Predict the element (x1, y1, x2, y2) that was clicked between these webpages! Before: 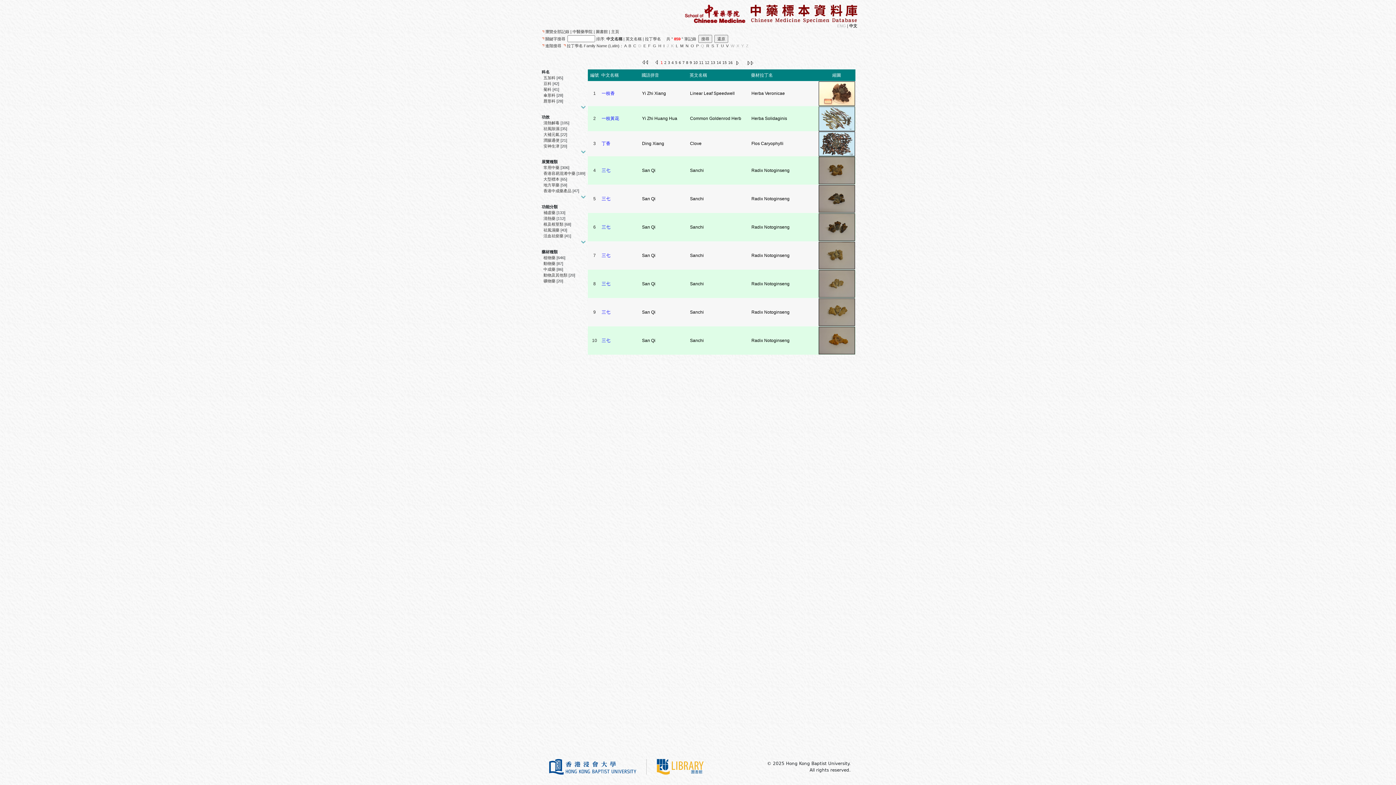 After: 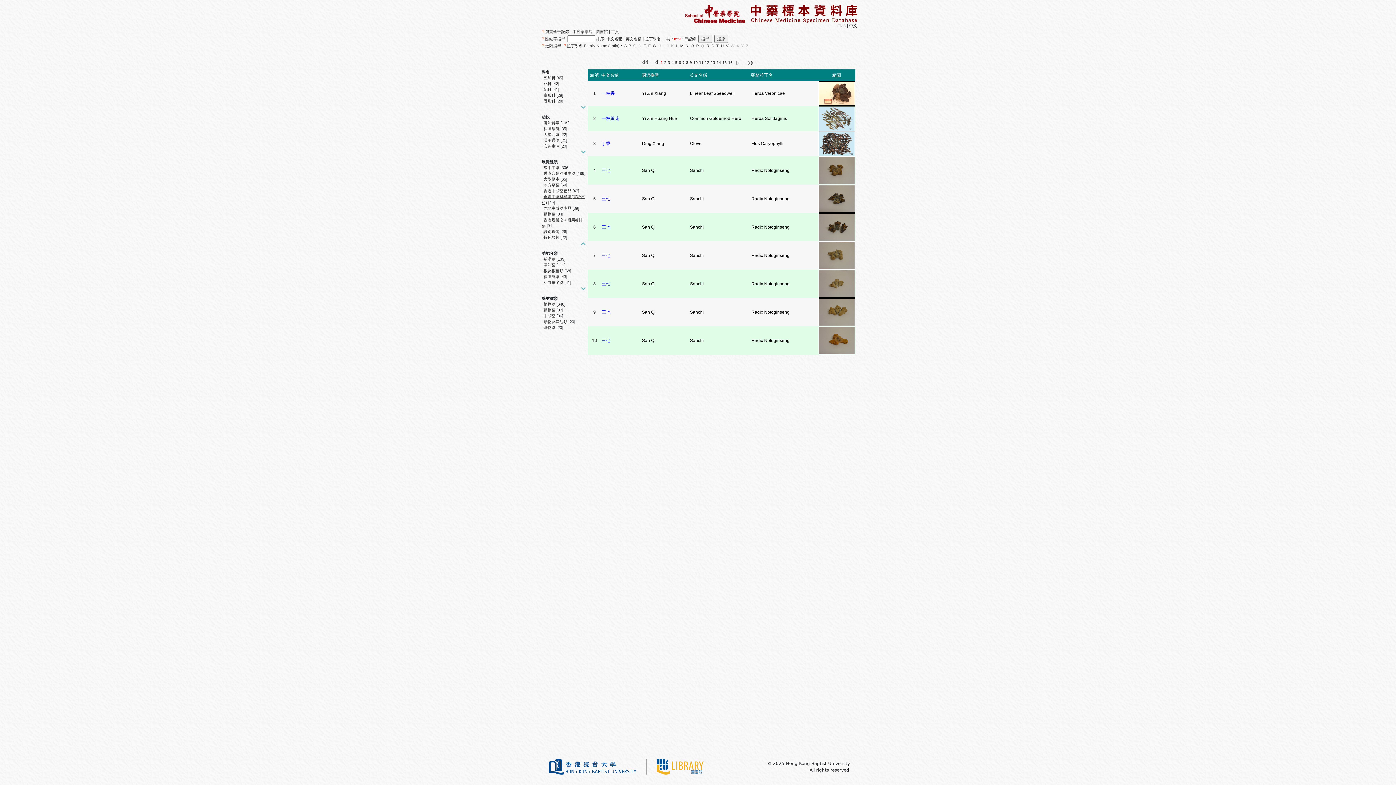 Action: bbox: (578, 194, 586, 199)